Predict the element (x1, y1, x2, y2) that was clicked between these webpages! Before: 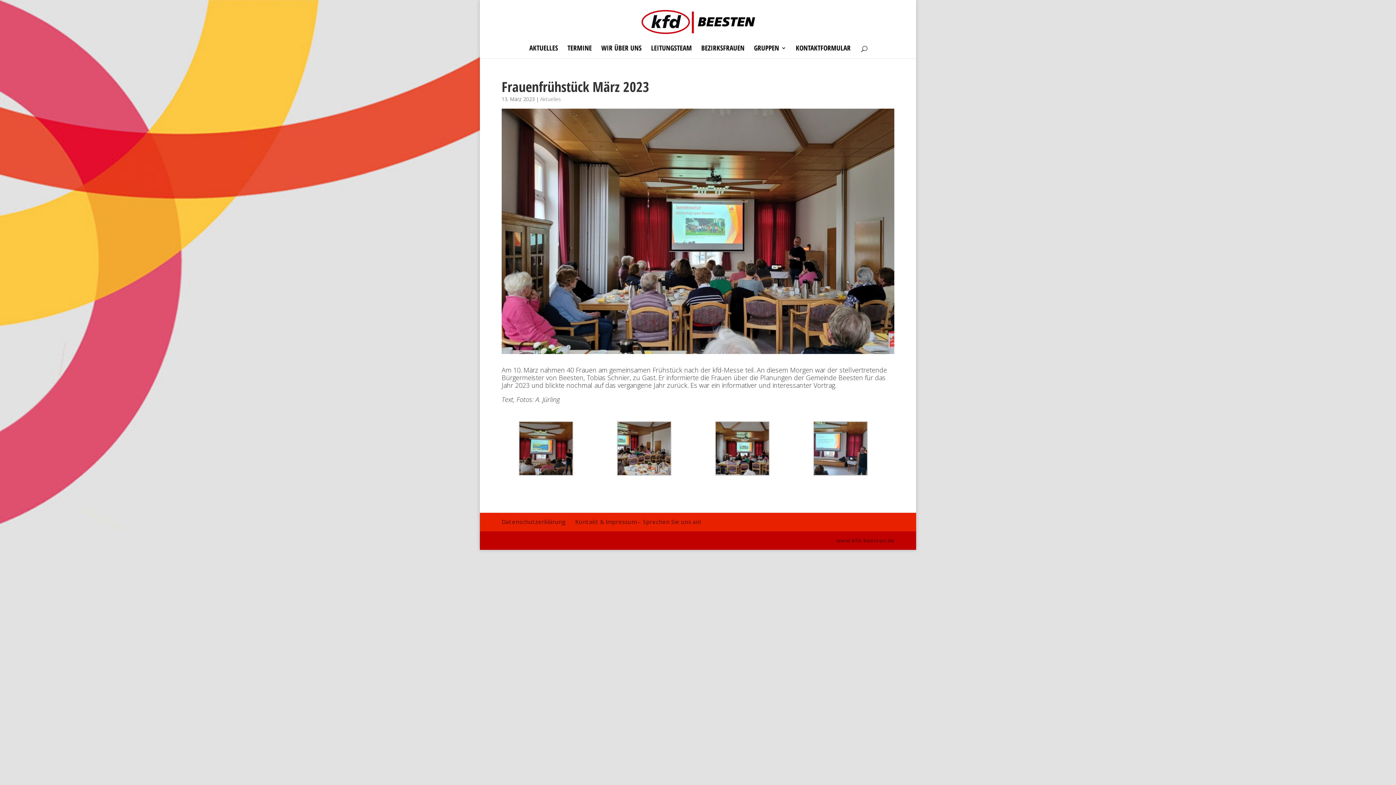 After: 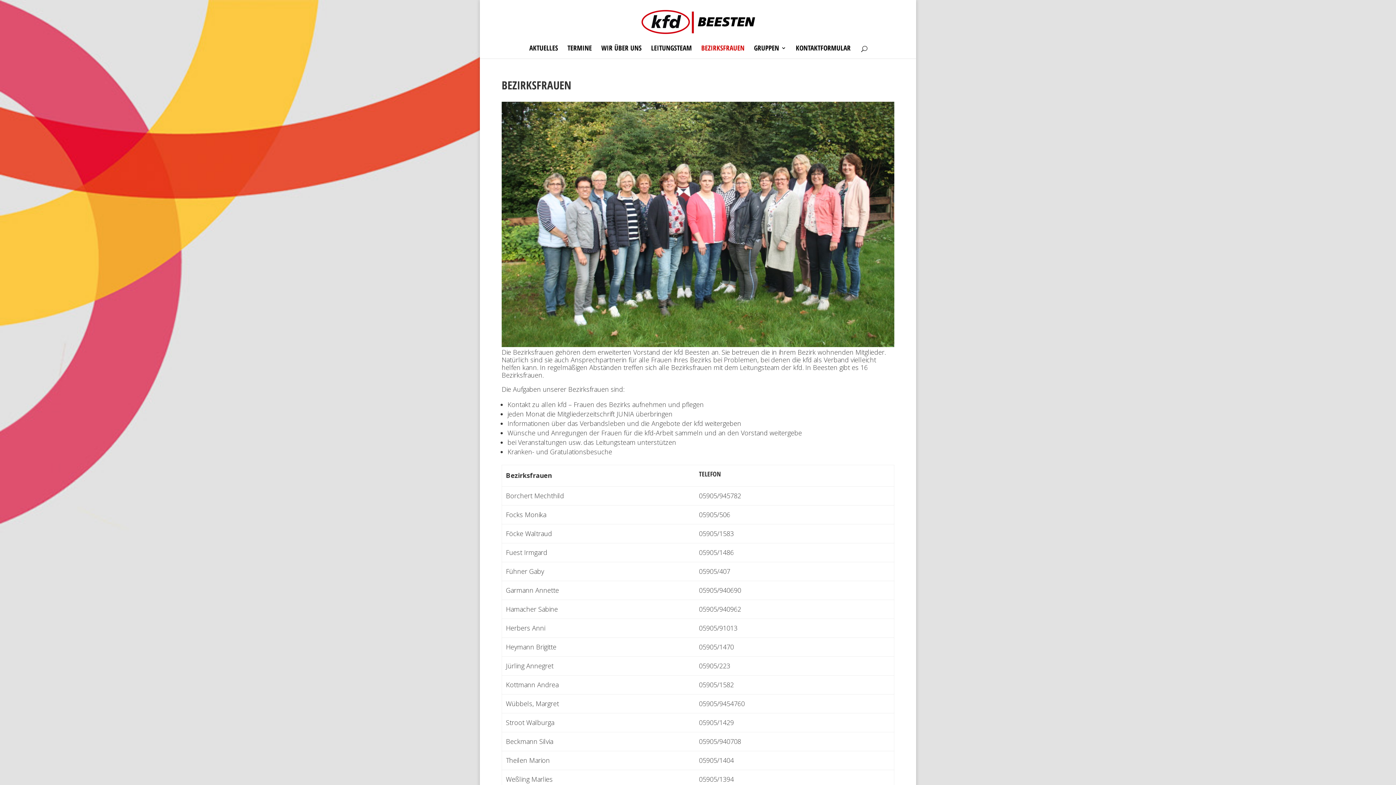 Action: bbox: (701, 45, 744, 58) label: BEZIRKSFRAUEN